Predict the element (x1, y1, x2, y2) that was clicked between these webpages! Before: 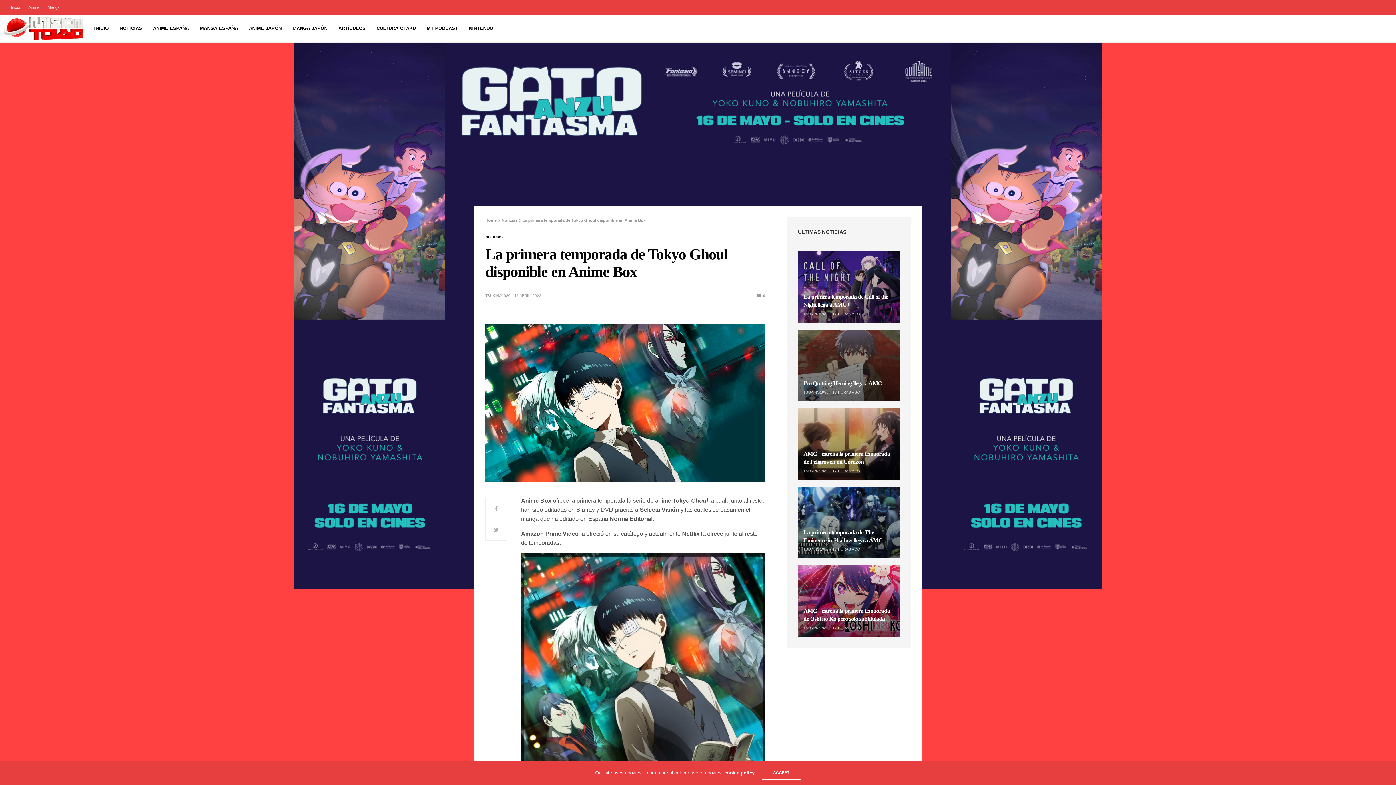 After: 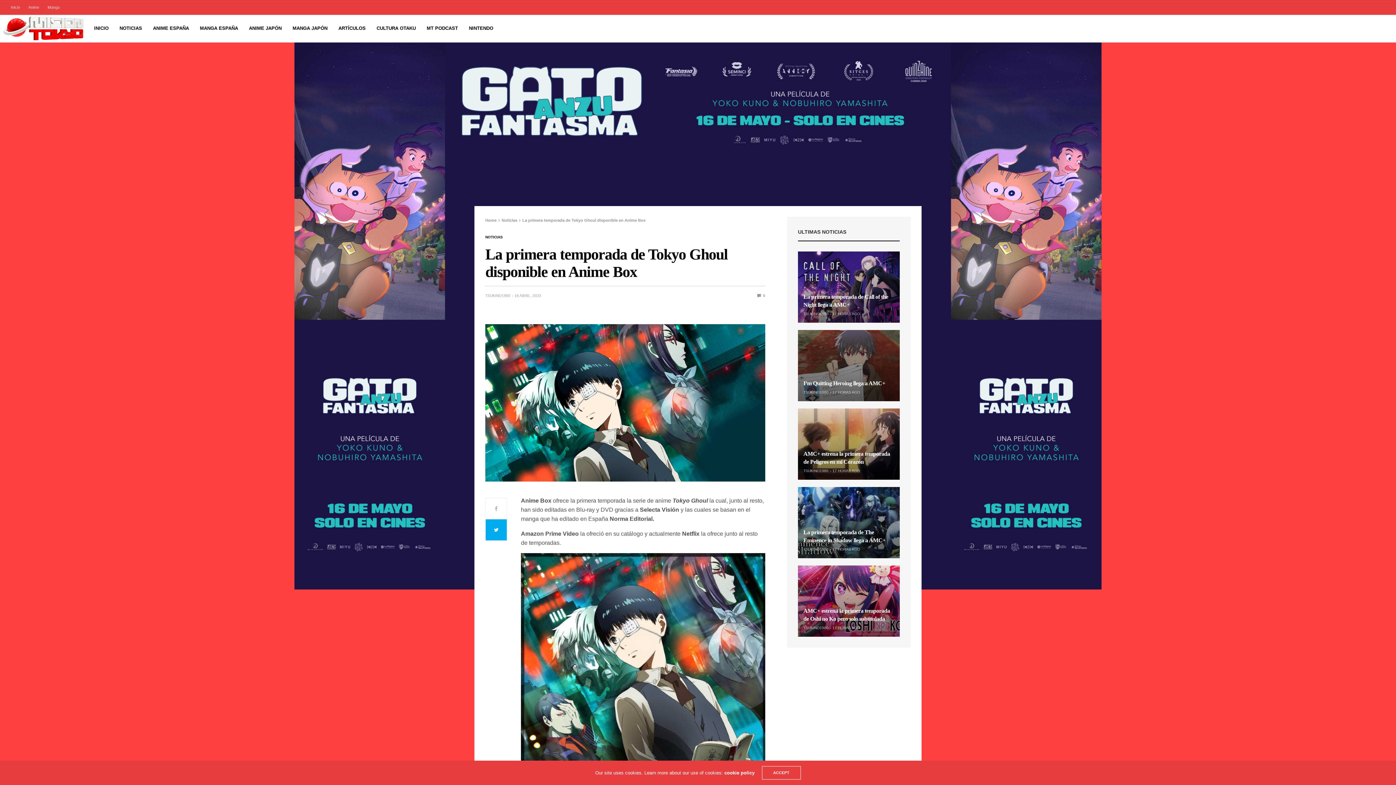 Action: bbox: (485, 519, 507, 541)